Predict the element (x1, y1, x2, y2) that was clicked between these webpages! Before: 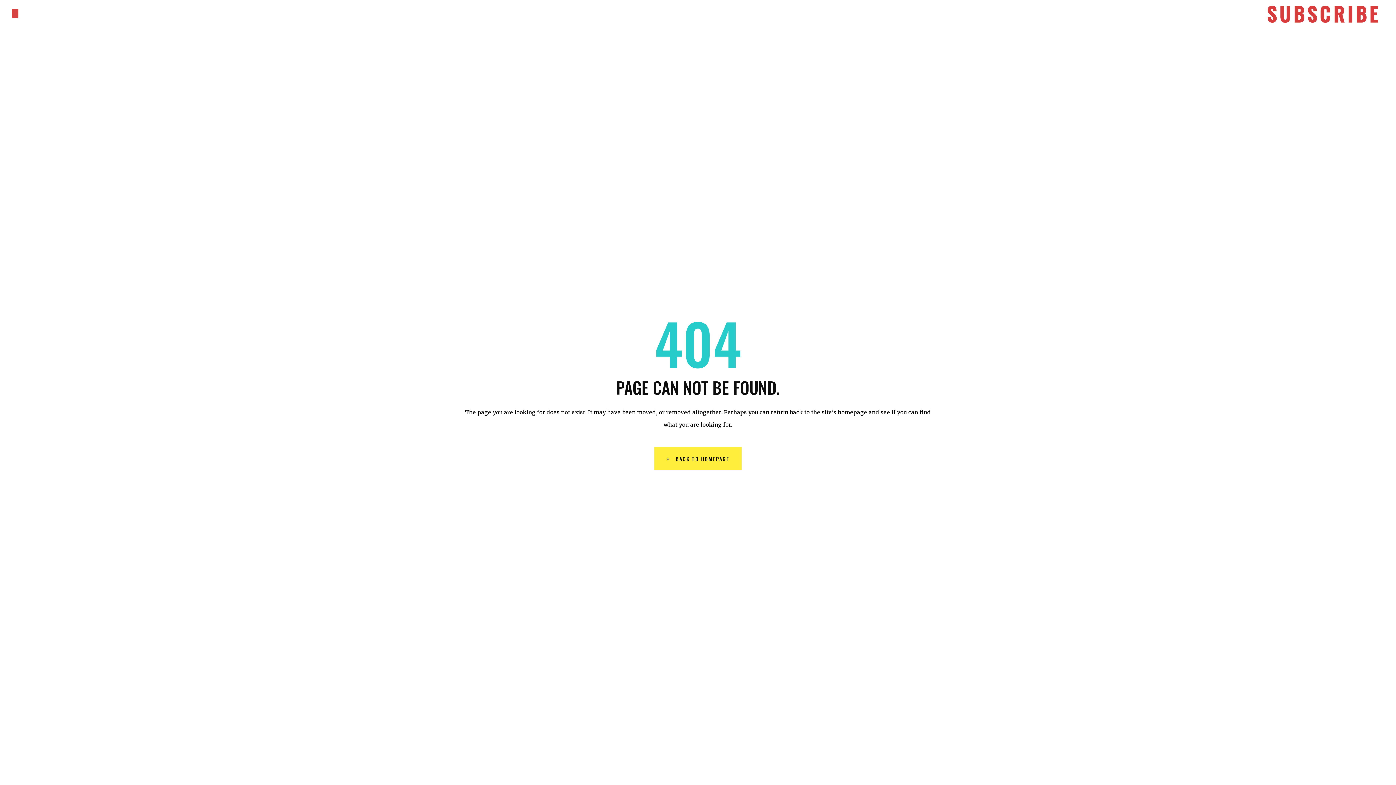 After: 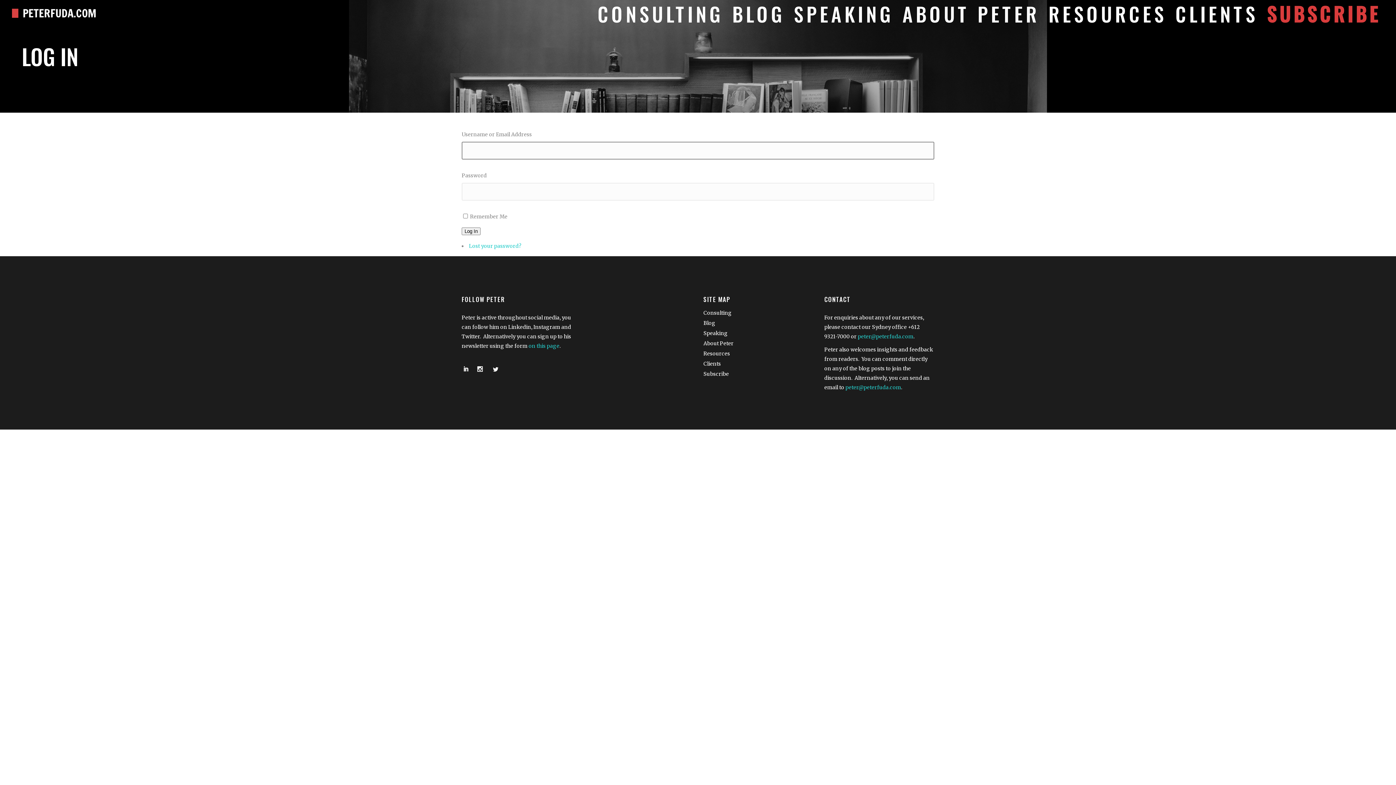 Action: label: CLIENTS bbox: (1171, 0, 1262, 25)